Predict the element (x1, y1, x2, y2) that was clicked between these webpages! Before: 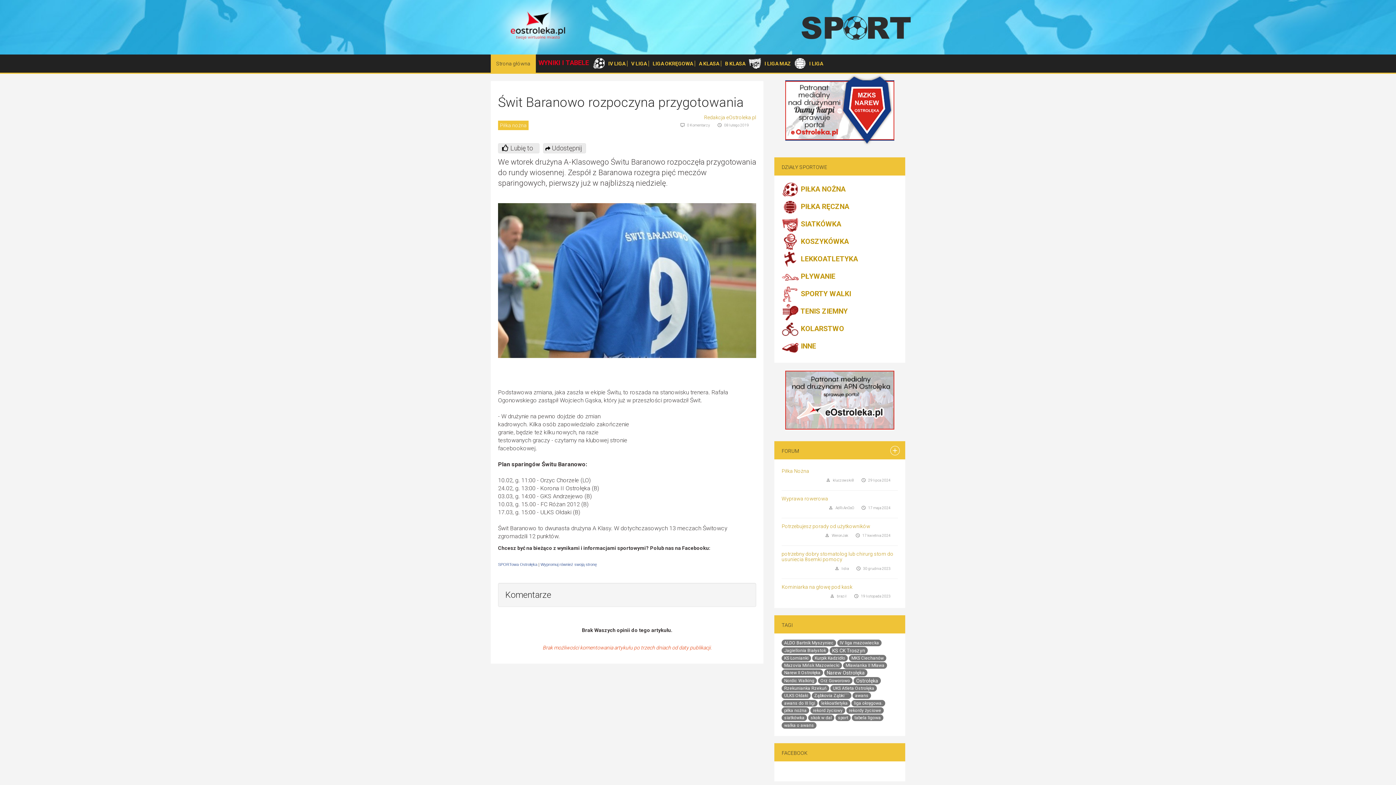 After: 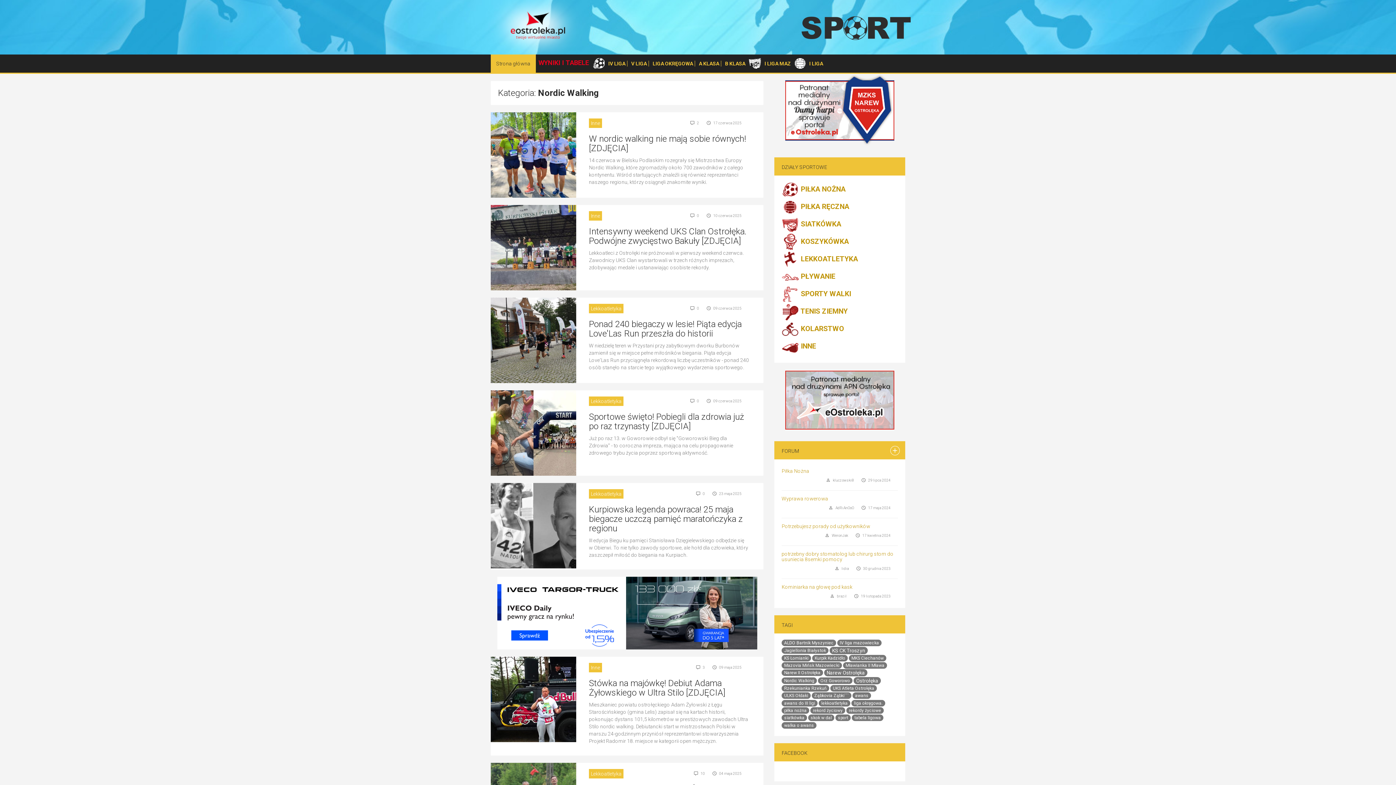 Action: label: Nordic Walking bbox: (781, 677, 817, 684)